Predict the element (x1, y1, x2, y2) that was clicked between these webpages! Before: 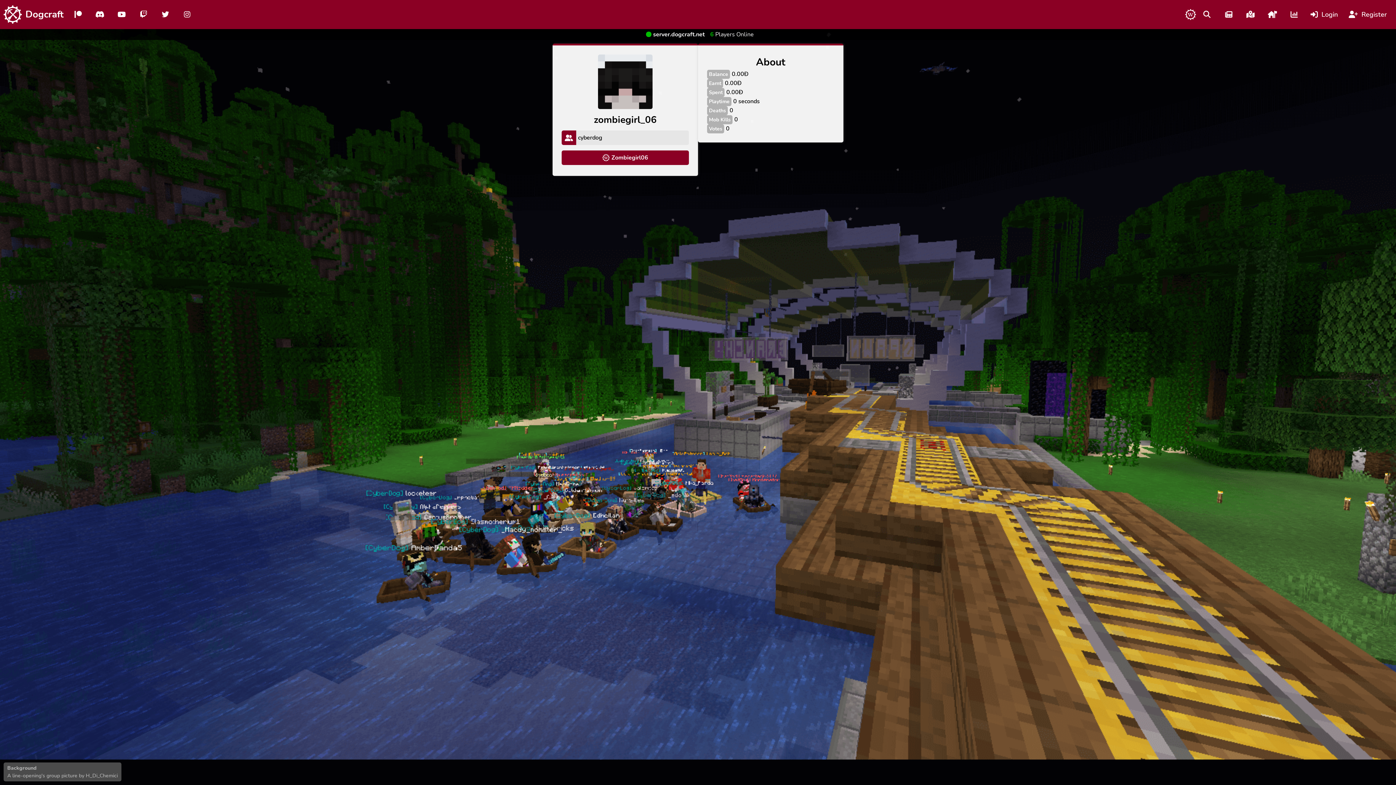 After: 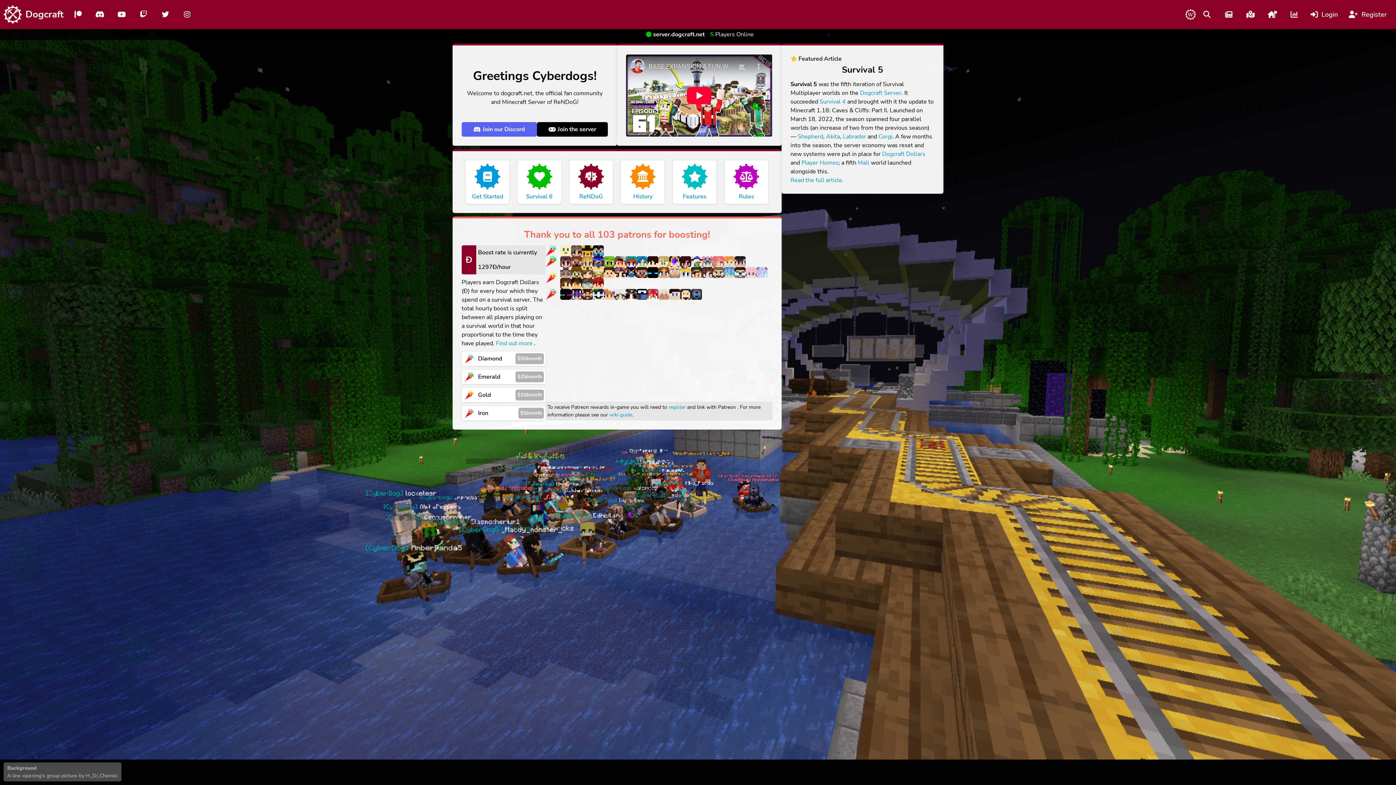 Action: label: Dogcraft bbox: (0, 0, 63, 29)